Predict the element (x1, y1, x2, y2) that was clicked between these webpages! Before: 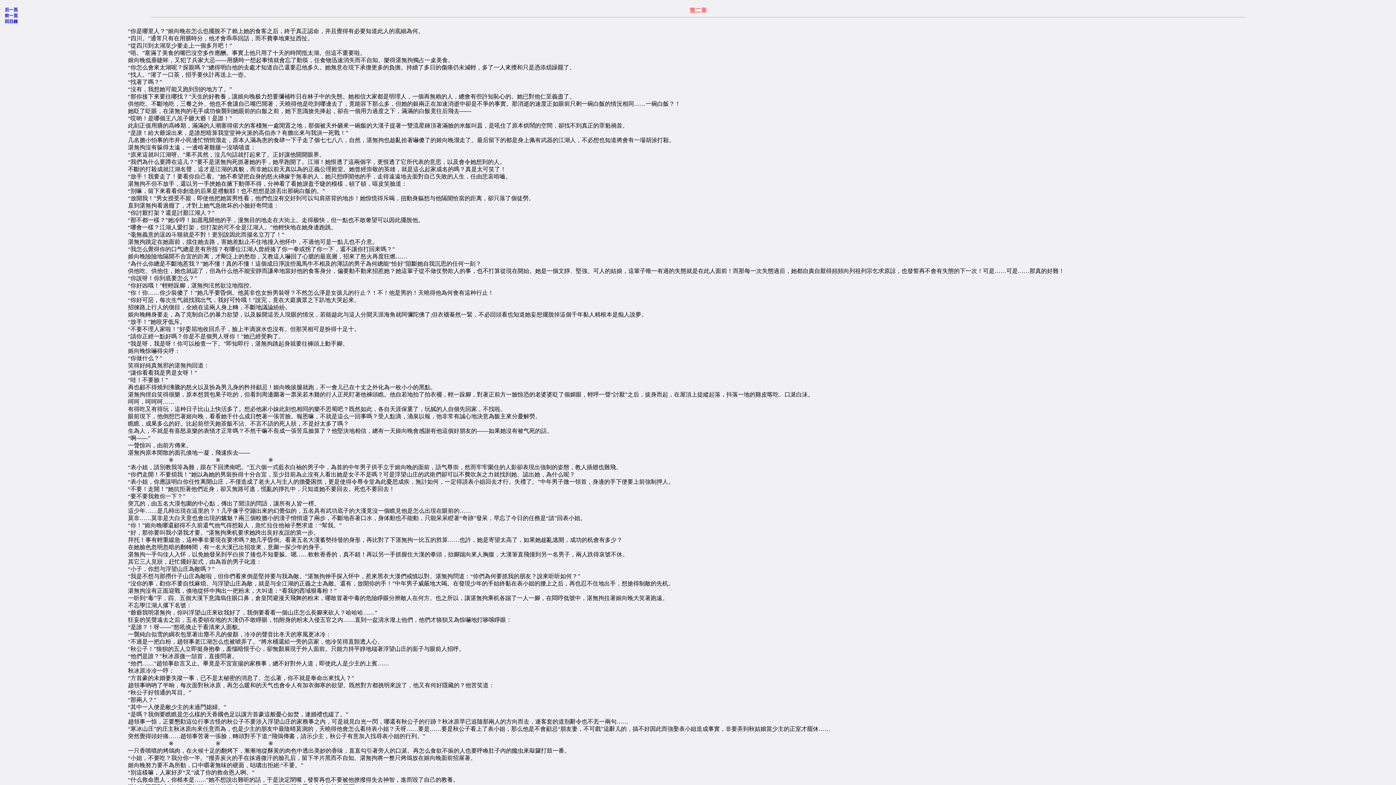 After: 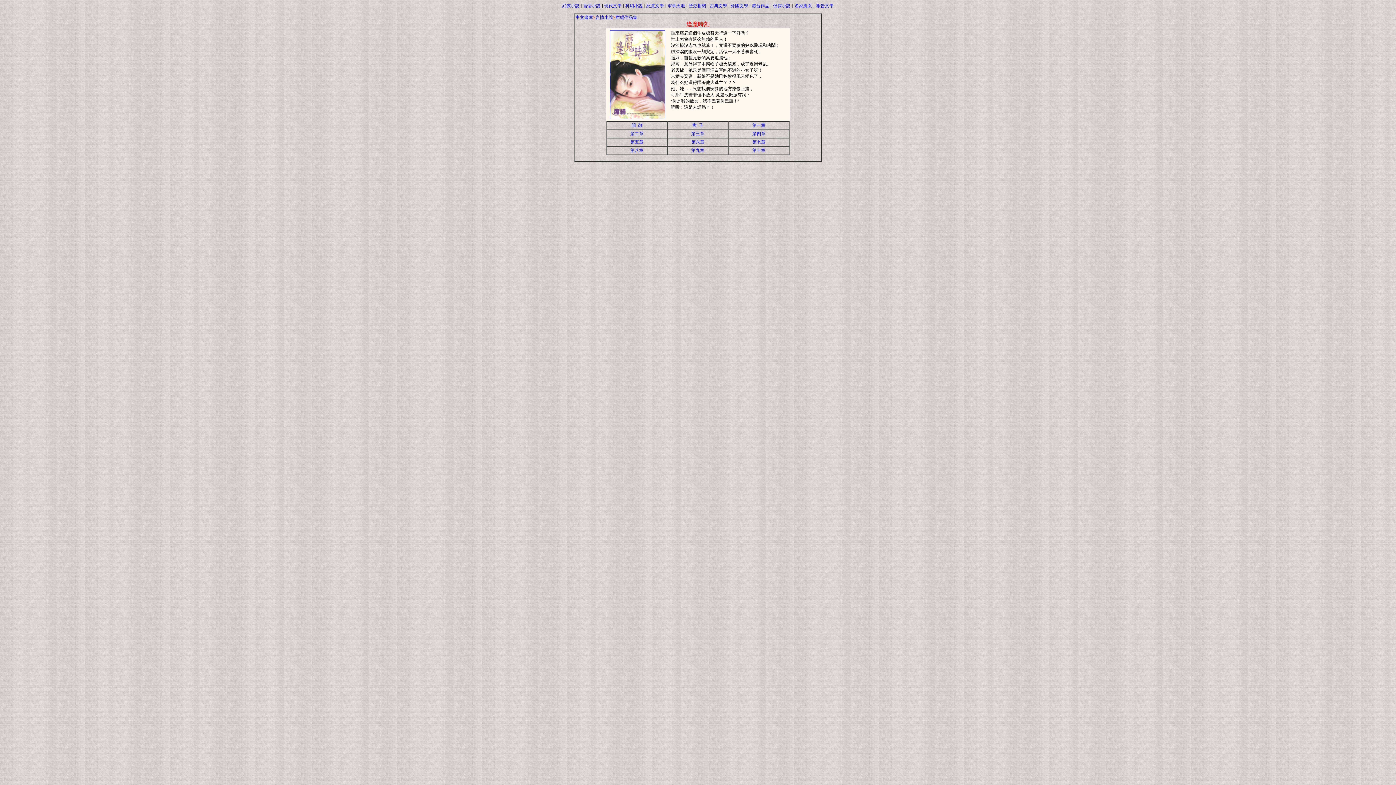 Action: label: 回目錄 bbox: (4, 18, 17, 24)